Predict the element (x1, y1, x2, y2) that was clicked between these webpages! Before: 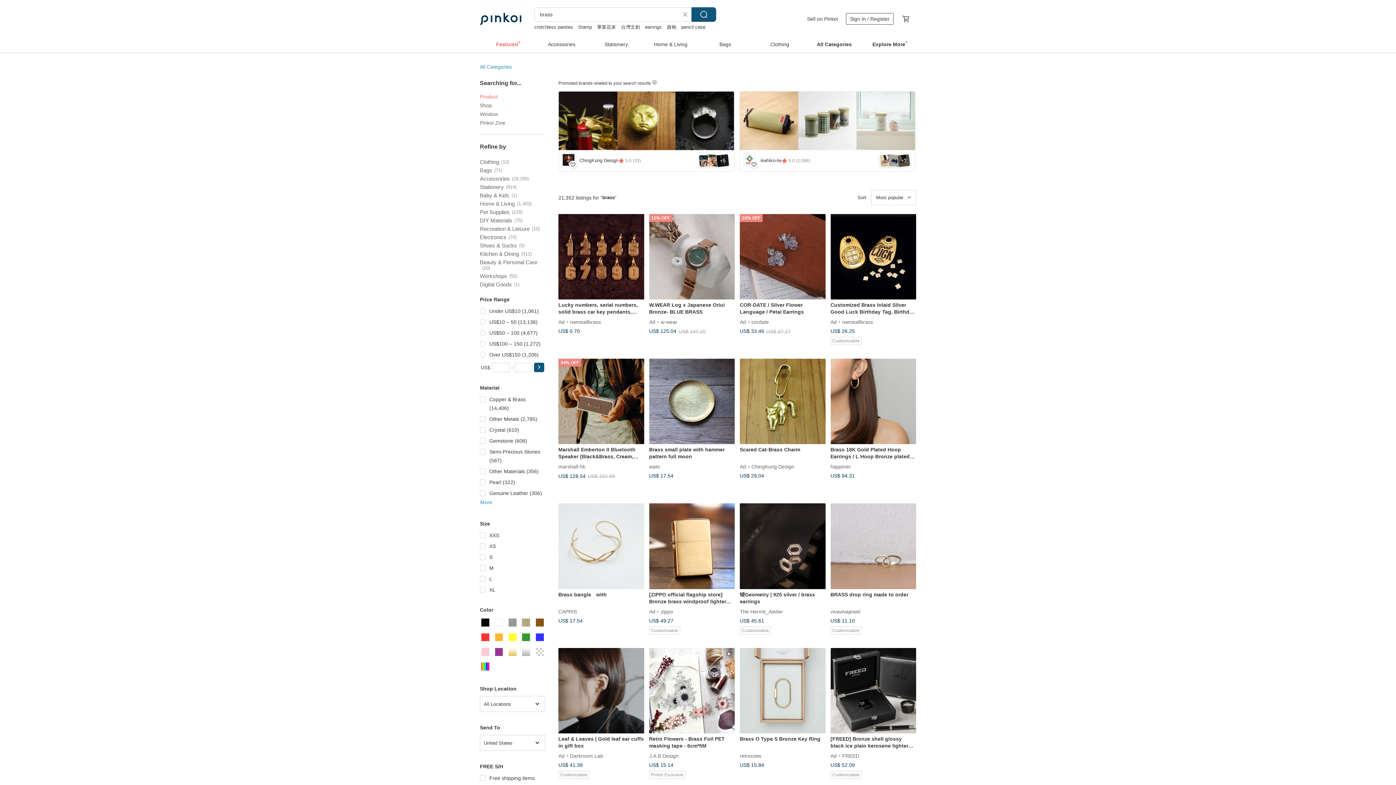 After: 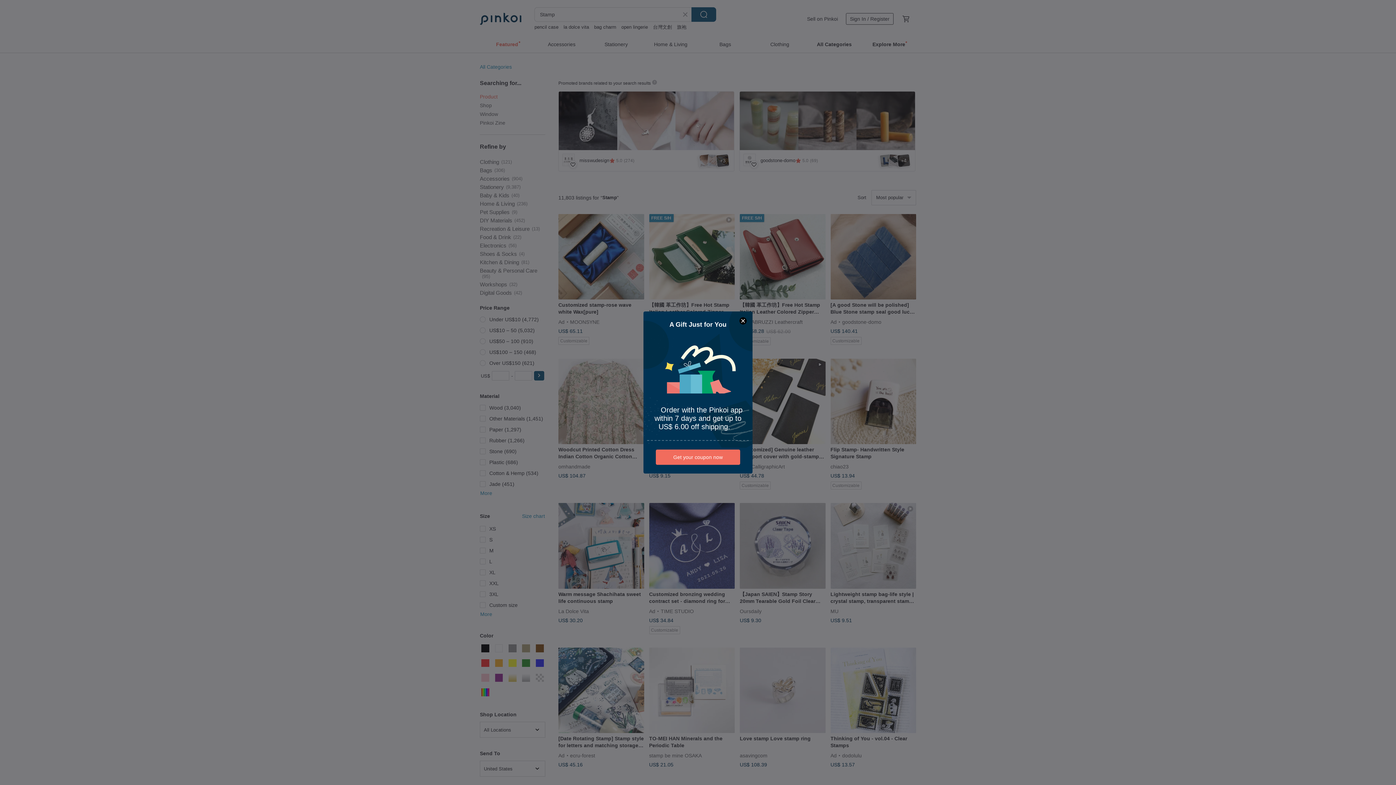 Action: label: Stamp bbox: (578, 24, 592, 29)